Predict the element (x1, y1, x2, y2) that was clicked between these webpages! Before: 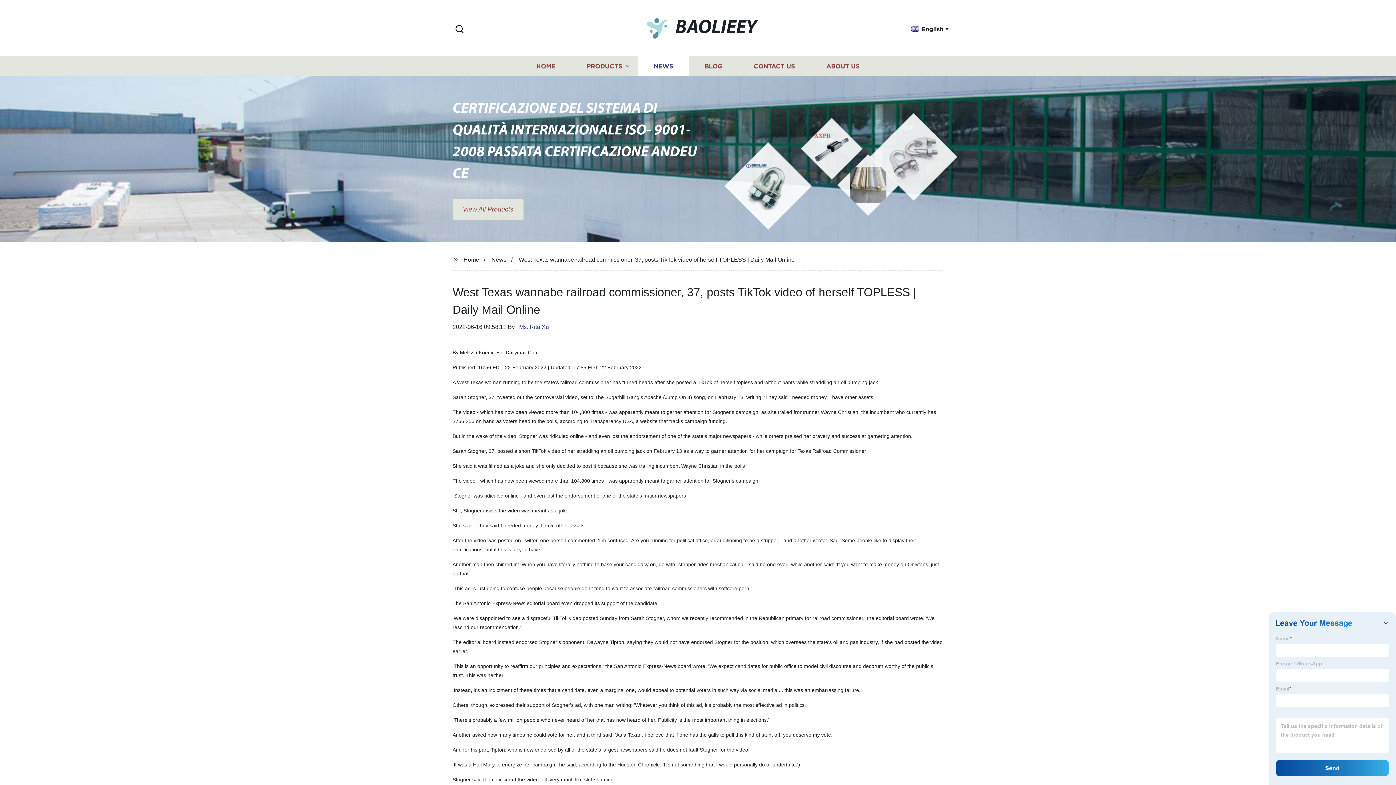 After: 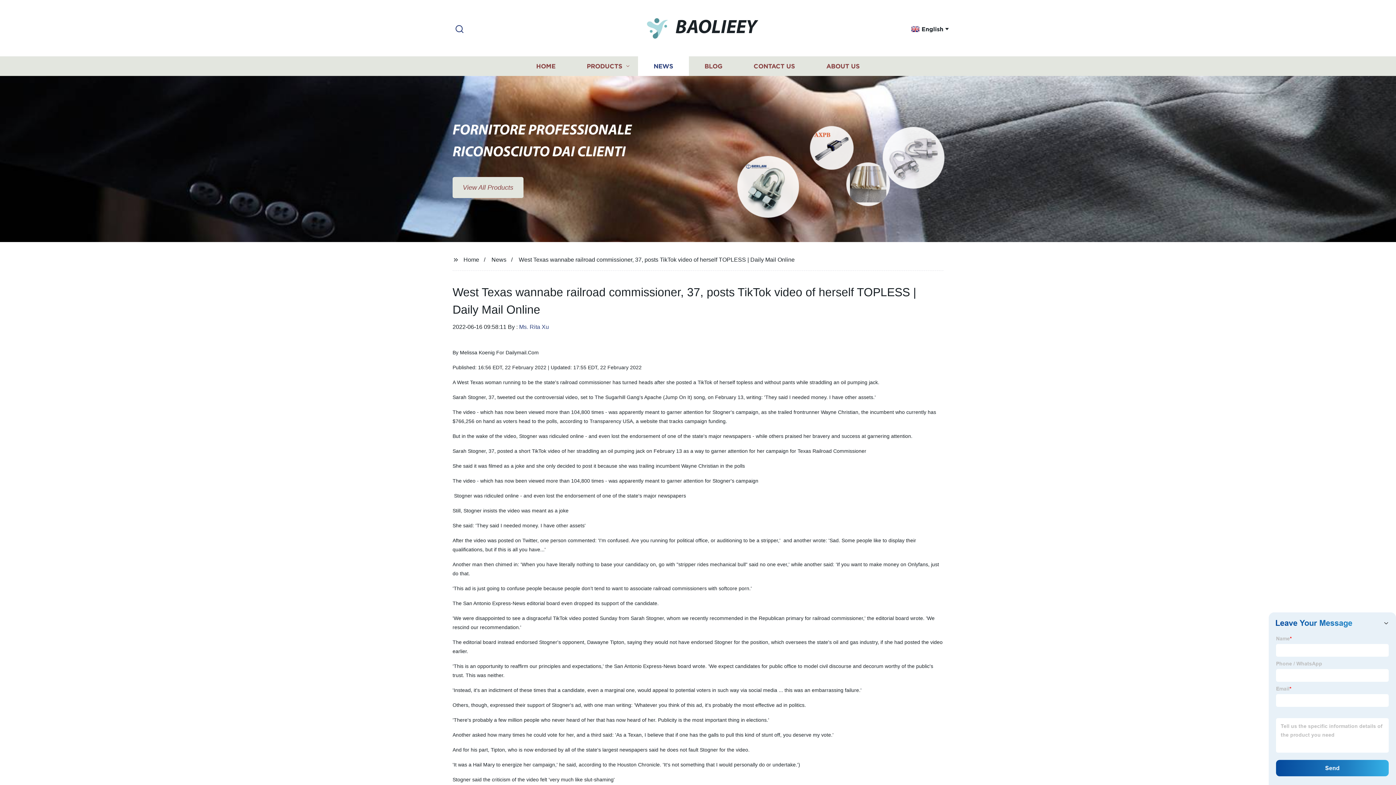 Action: label: Search bbox: (452, 23, 466, 35)